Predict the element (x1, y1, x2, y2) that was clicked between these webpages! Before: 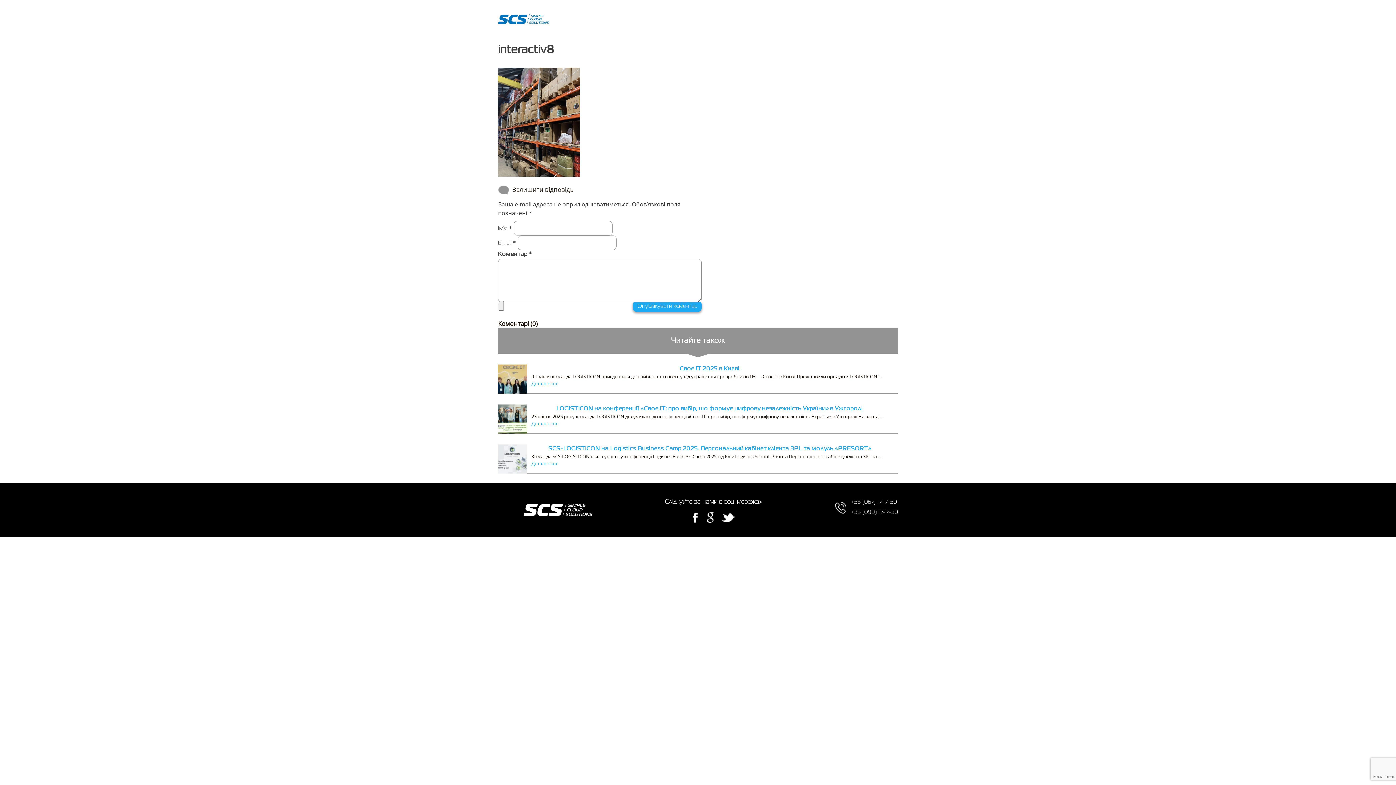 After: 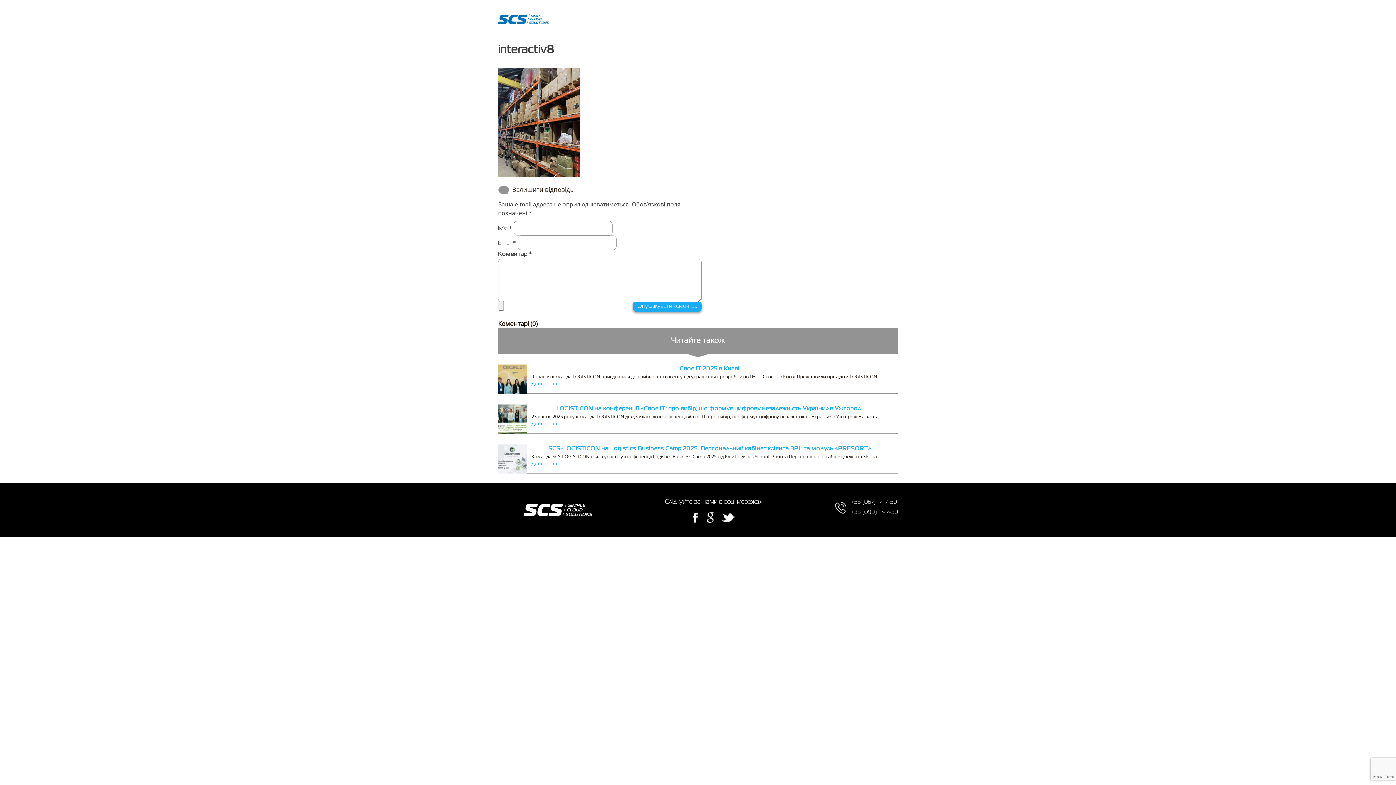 Action: label: +38 (067) 117-17-30 bbox: (850, 500, 897, 505)